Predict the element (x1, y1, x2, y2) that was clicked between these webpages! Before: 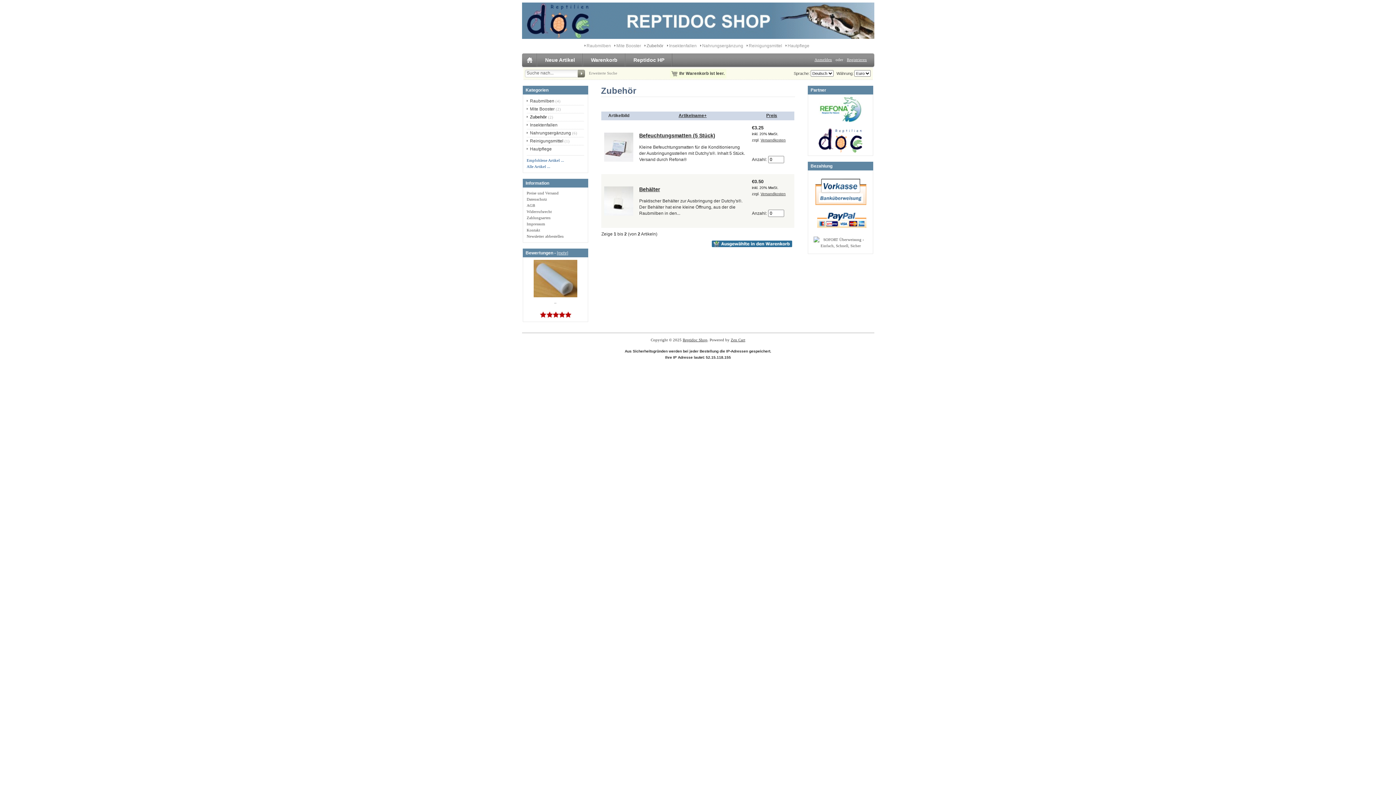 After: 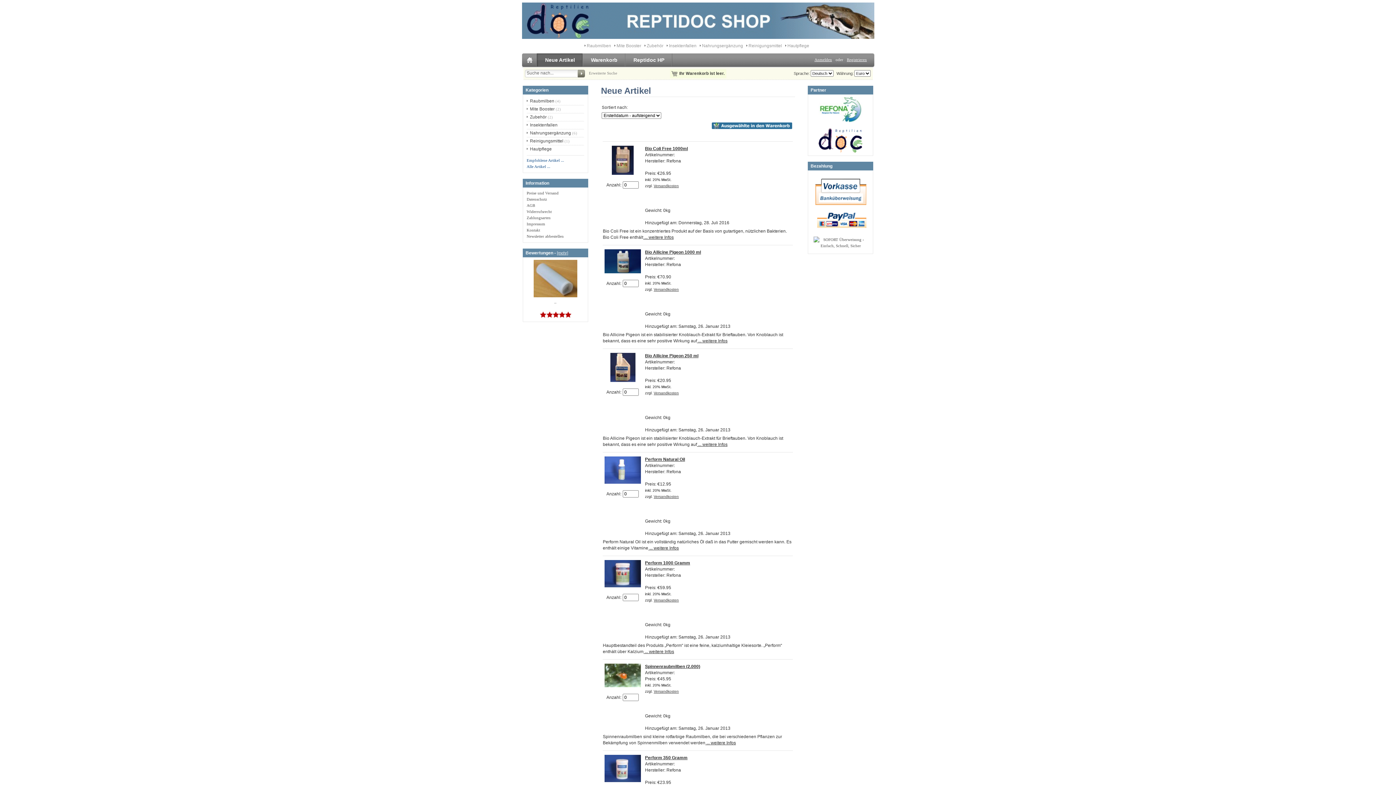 Action: label: Neue Artikel bbox: (538, 53, 582, 66)